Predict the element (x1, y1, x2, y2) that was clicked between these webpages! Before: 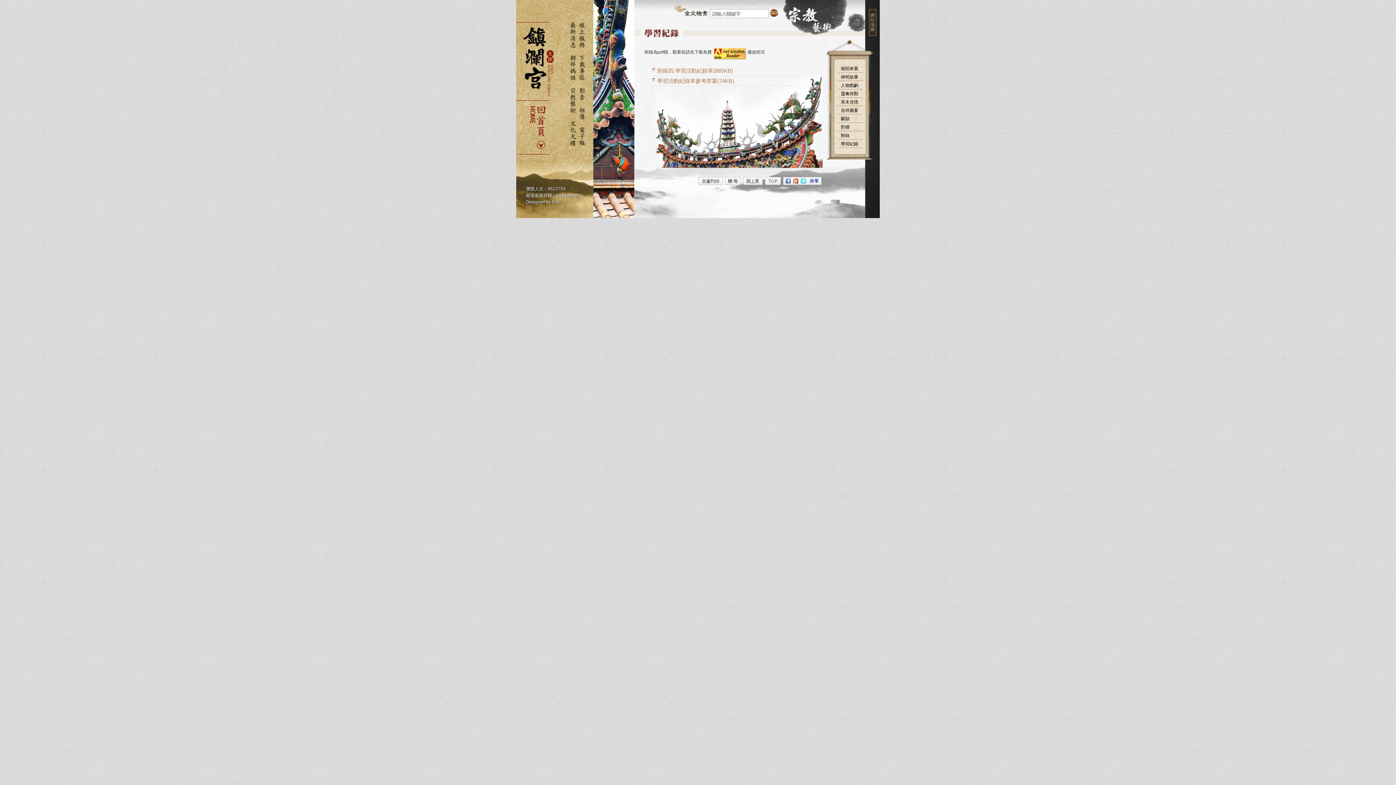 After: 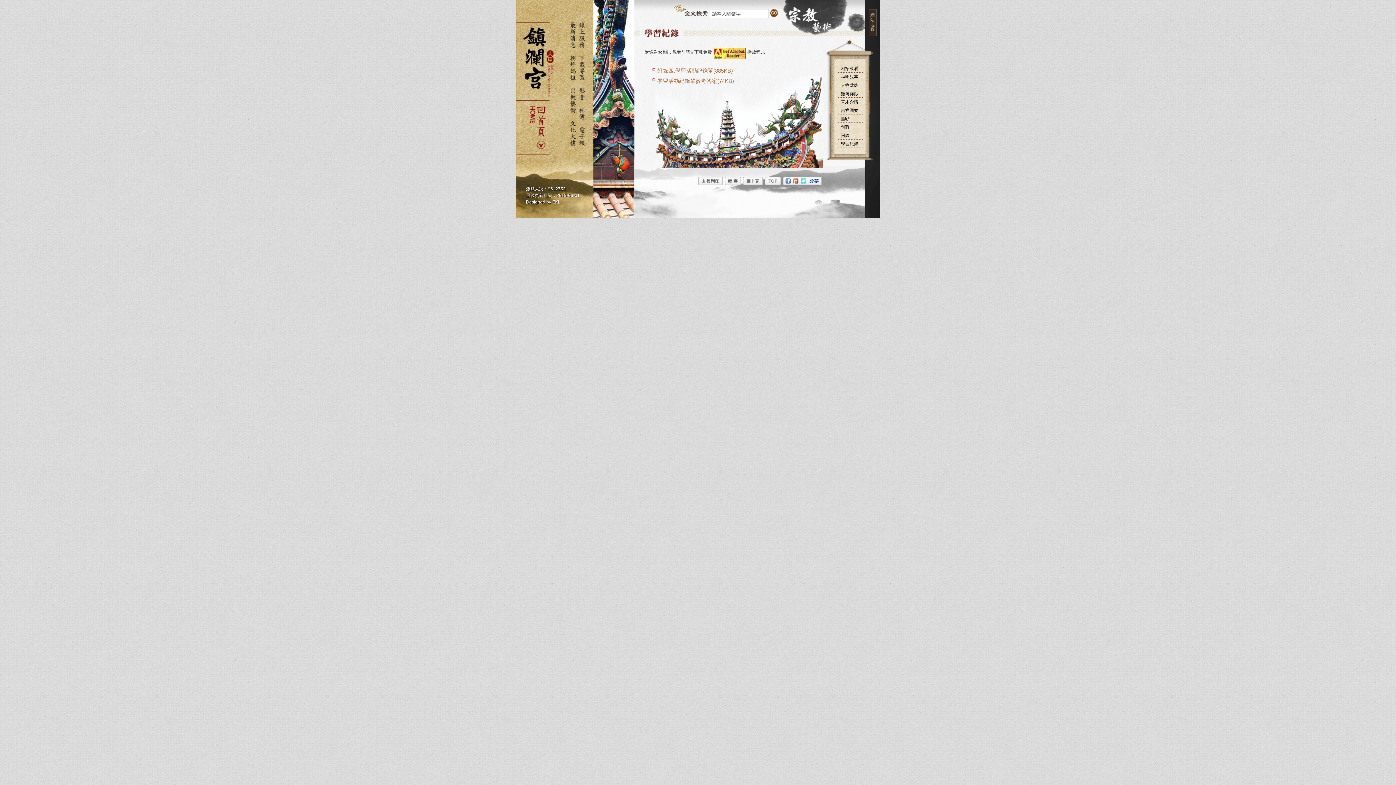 Action: bbox: (837, 139, 862, 147) label: 學習紀錄